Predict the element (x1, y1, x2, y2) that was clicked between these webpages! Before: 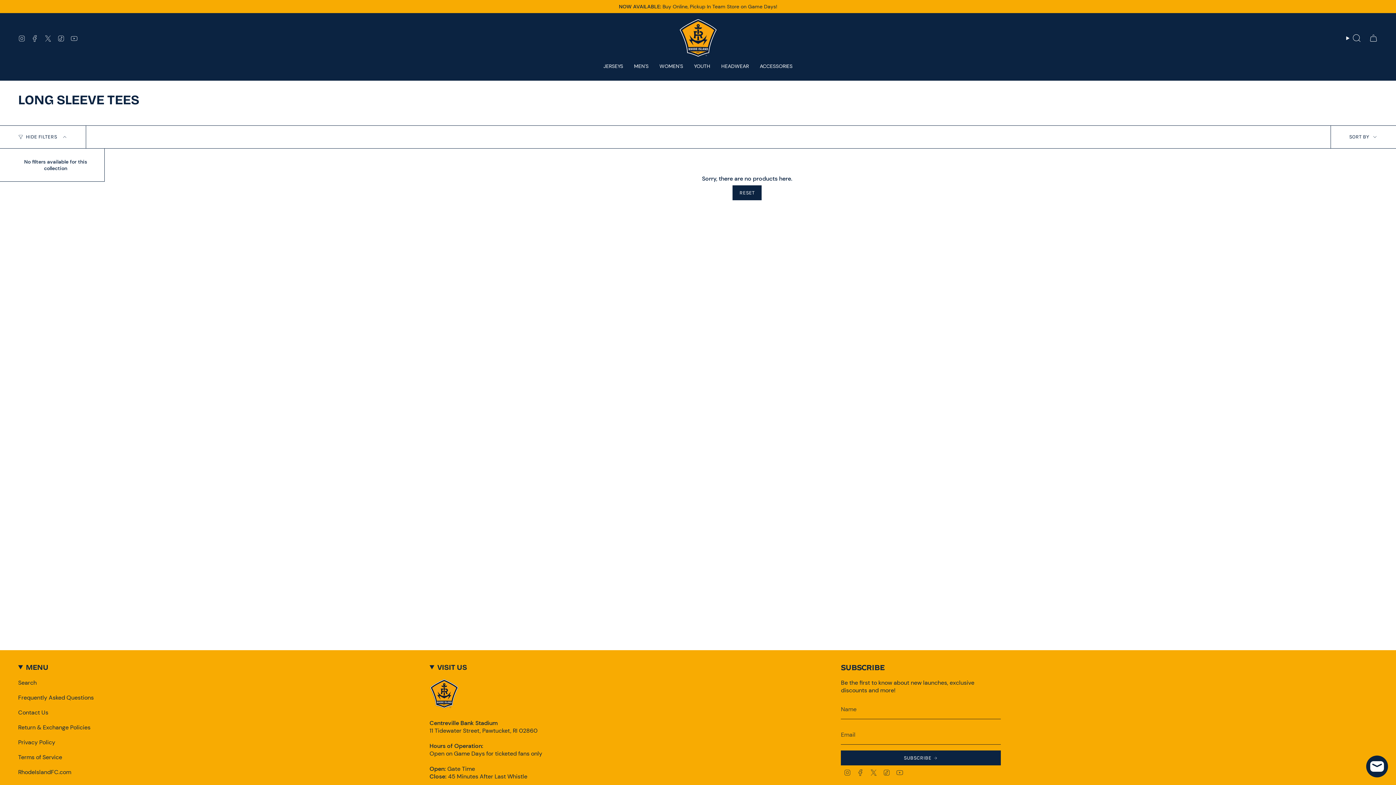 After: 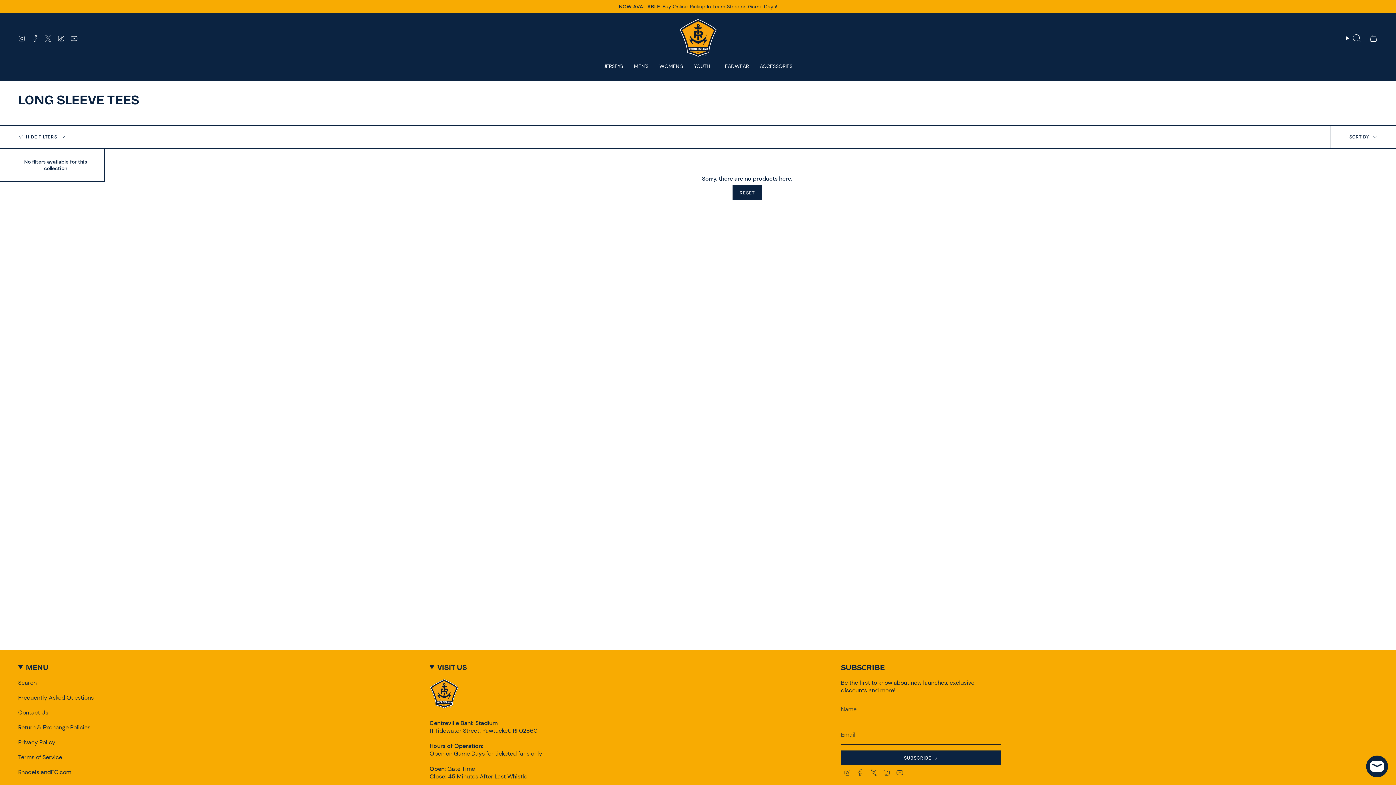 Action: label: YouTube bbox: (70, 34, 77, 41)